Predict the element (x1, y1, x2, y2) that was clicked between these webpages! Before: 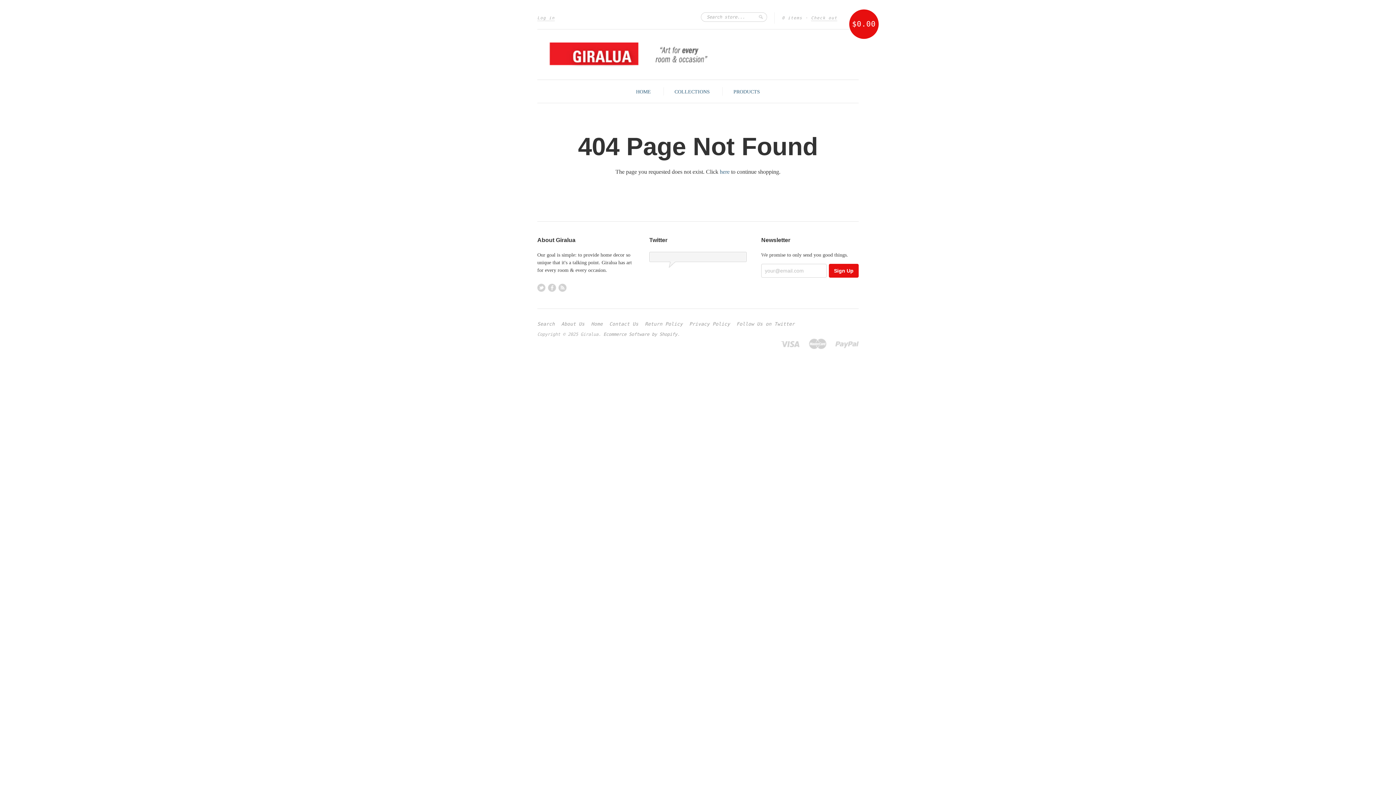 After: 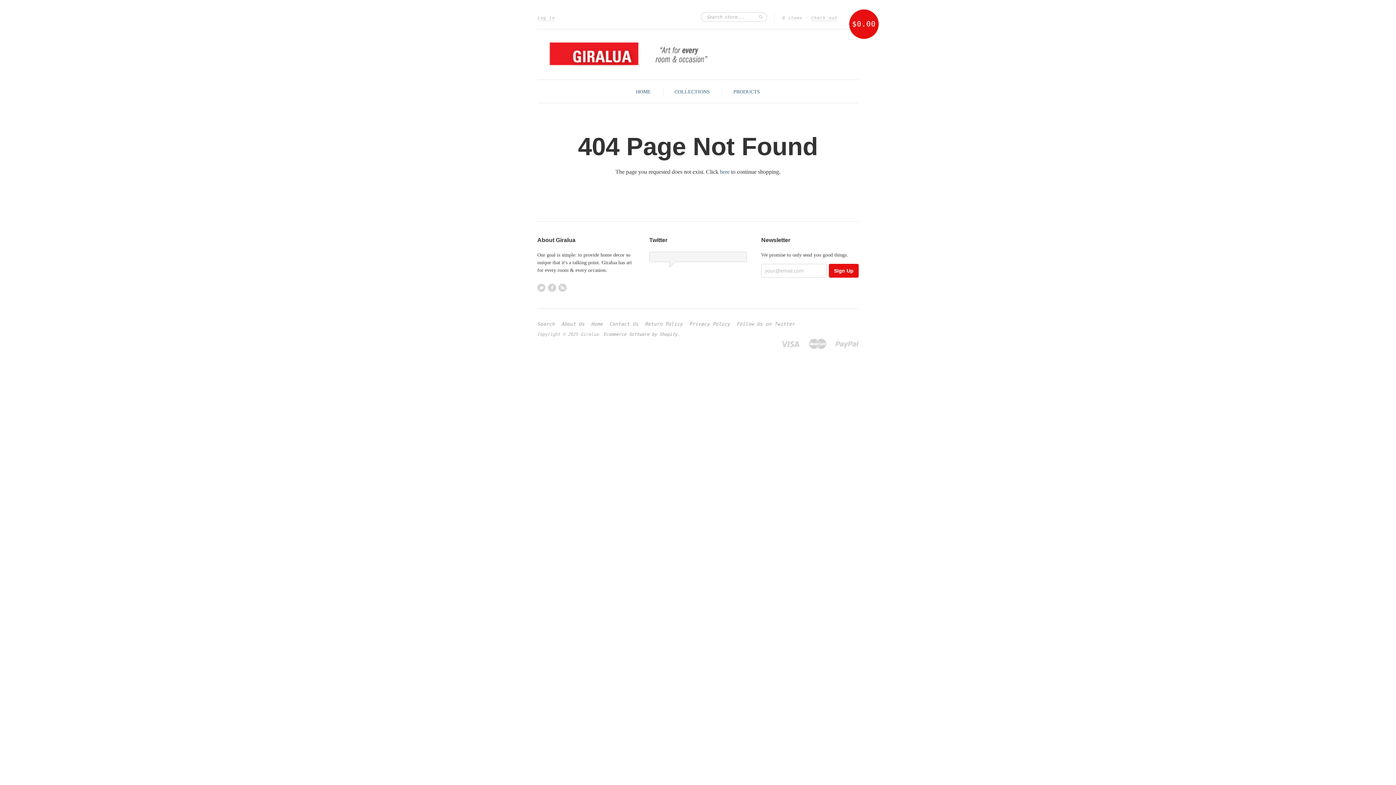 Action: bbox: (548, 283, 556, 292) label: Facebook